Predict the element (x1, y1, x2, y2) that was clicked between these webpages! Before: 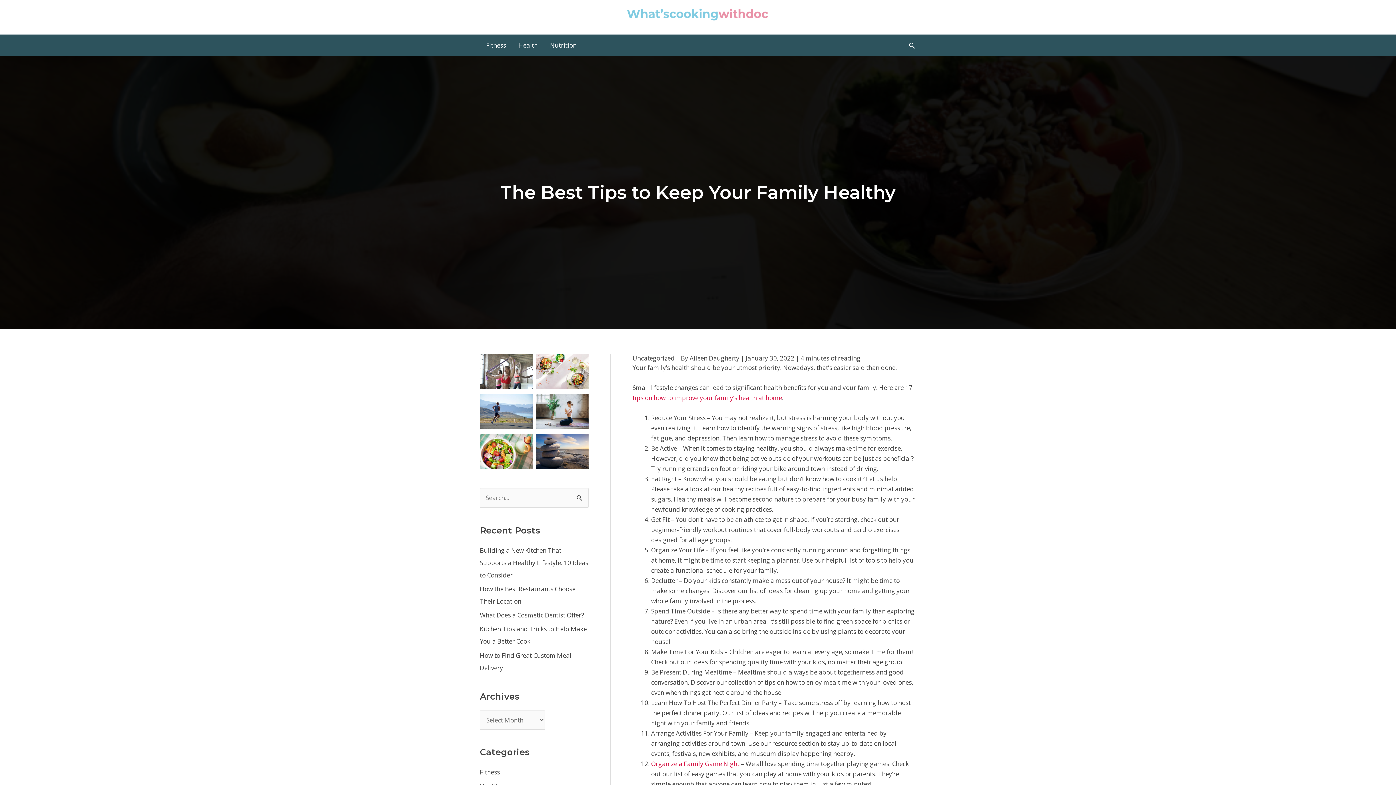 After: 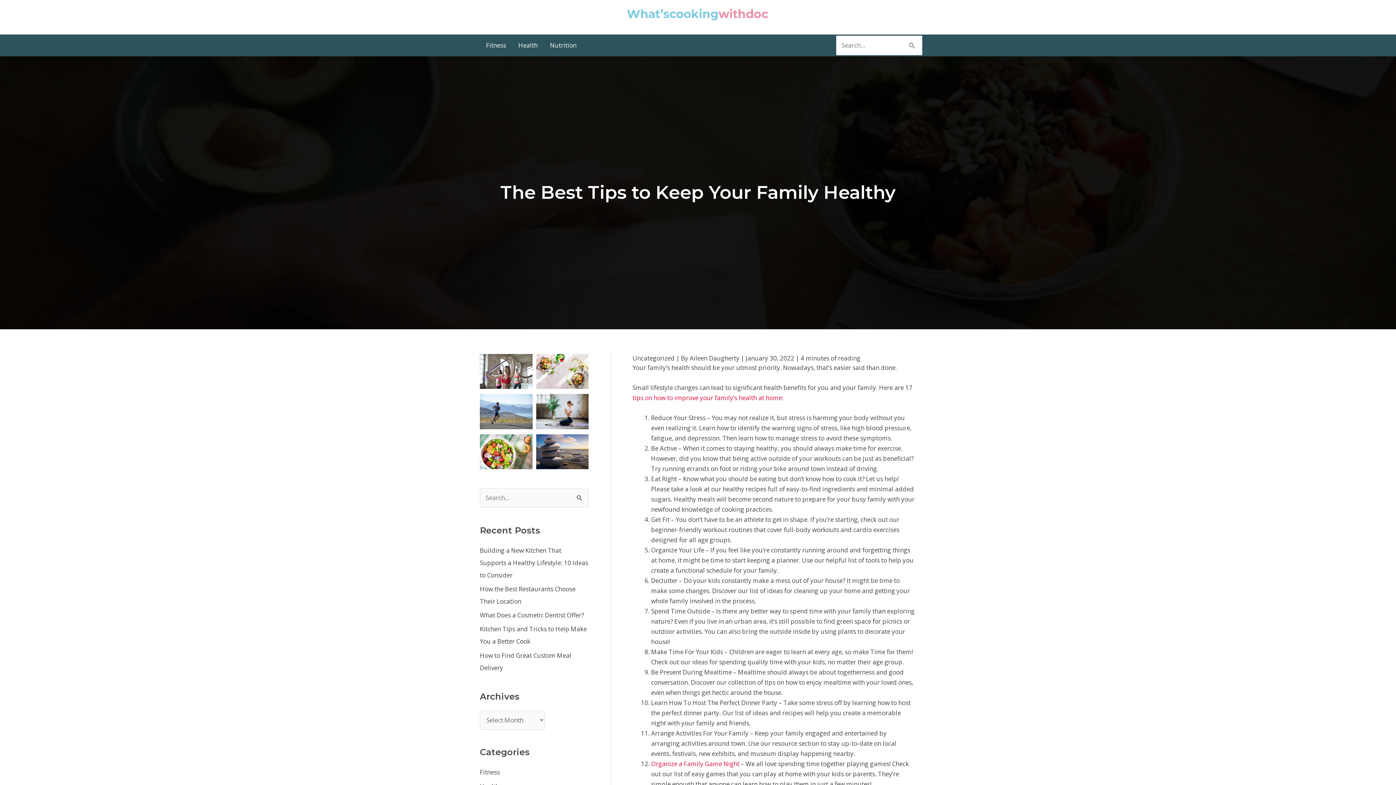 Action: label: Search button bbox: (908, 41, 916, 49)